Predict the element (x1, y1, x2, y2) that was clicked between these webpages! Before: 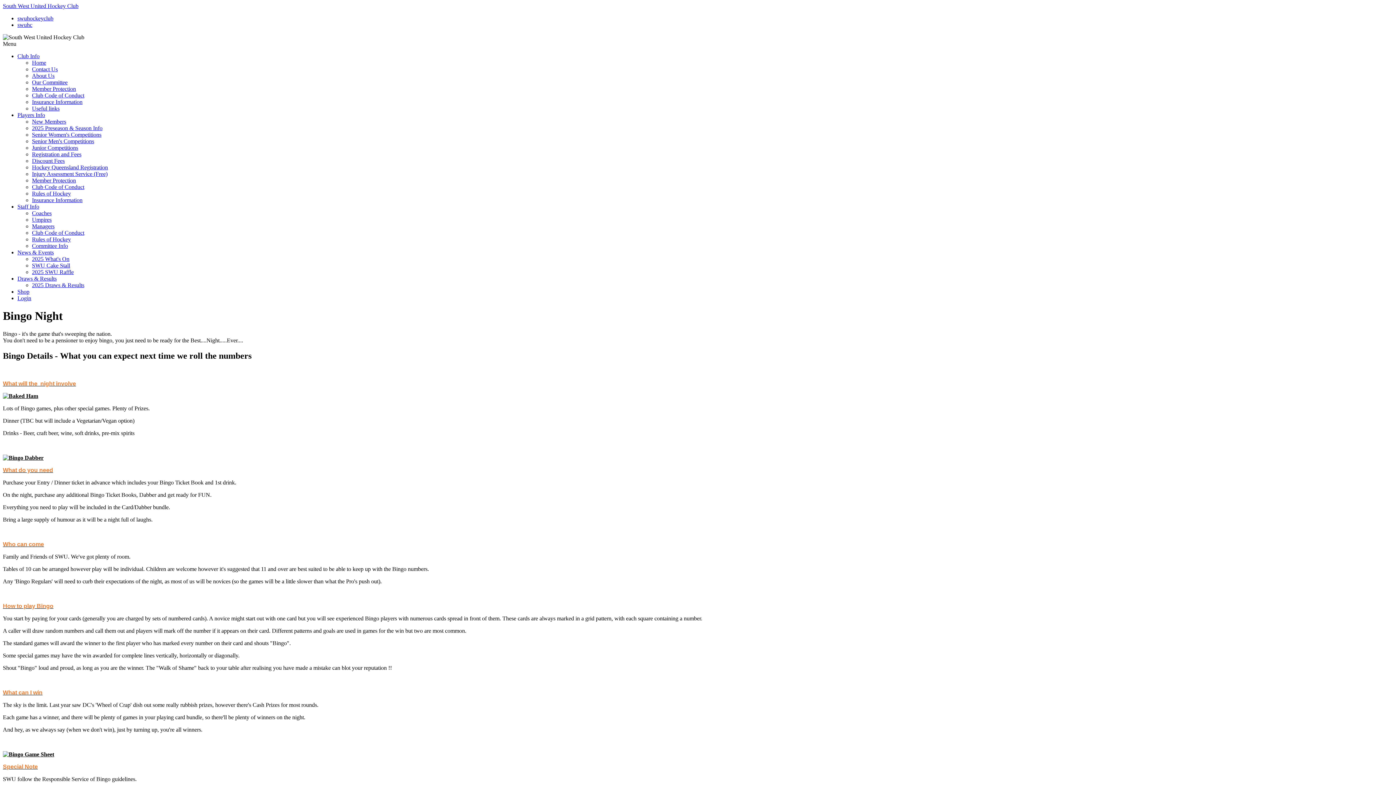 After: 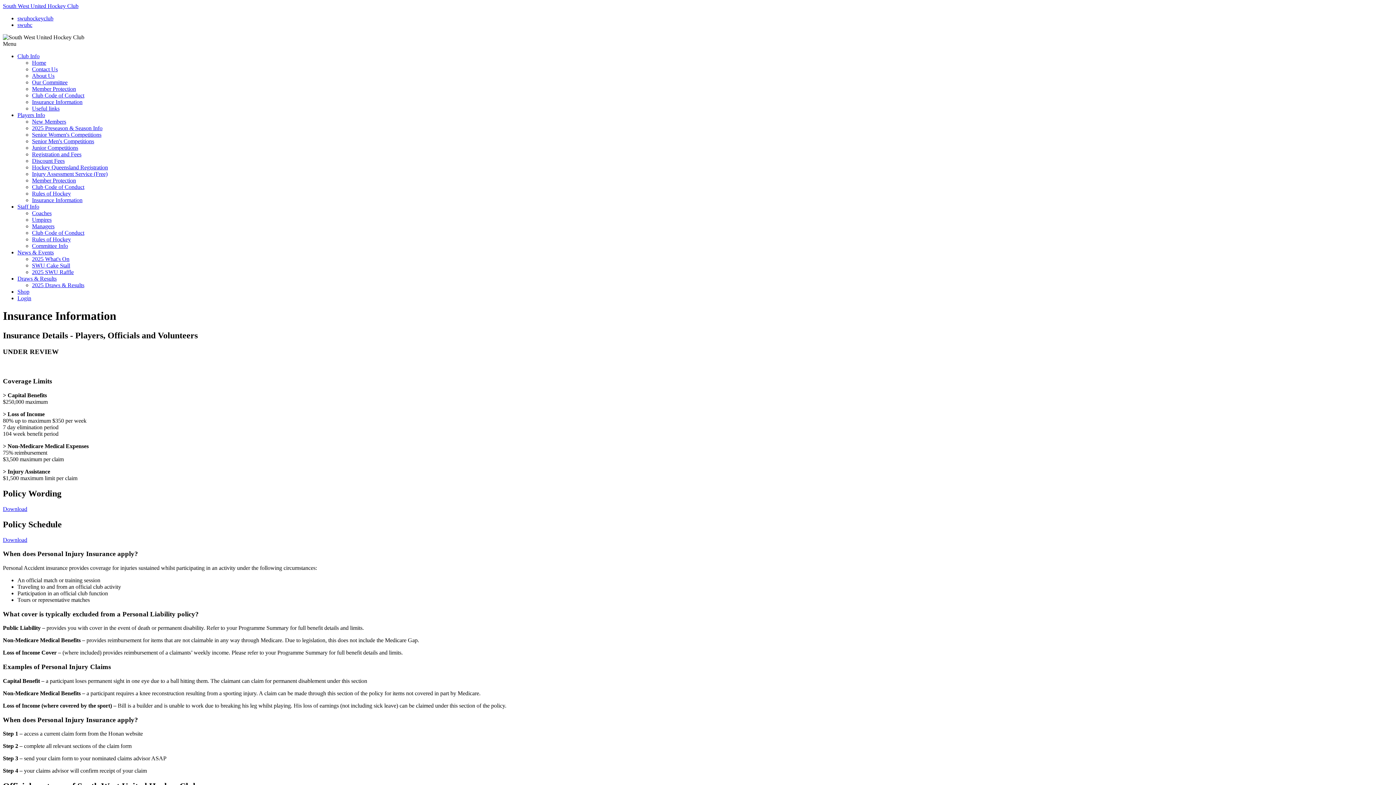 Action: bbox: (32, 98, 82, 105) label: Insurance Information